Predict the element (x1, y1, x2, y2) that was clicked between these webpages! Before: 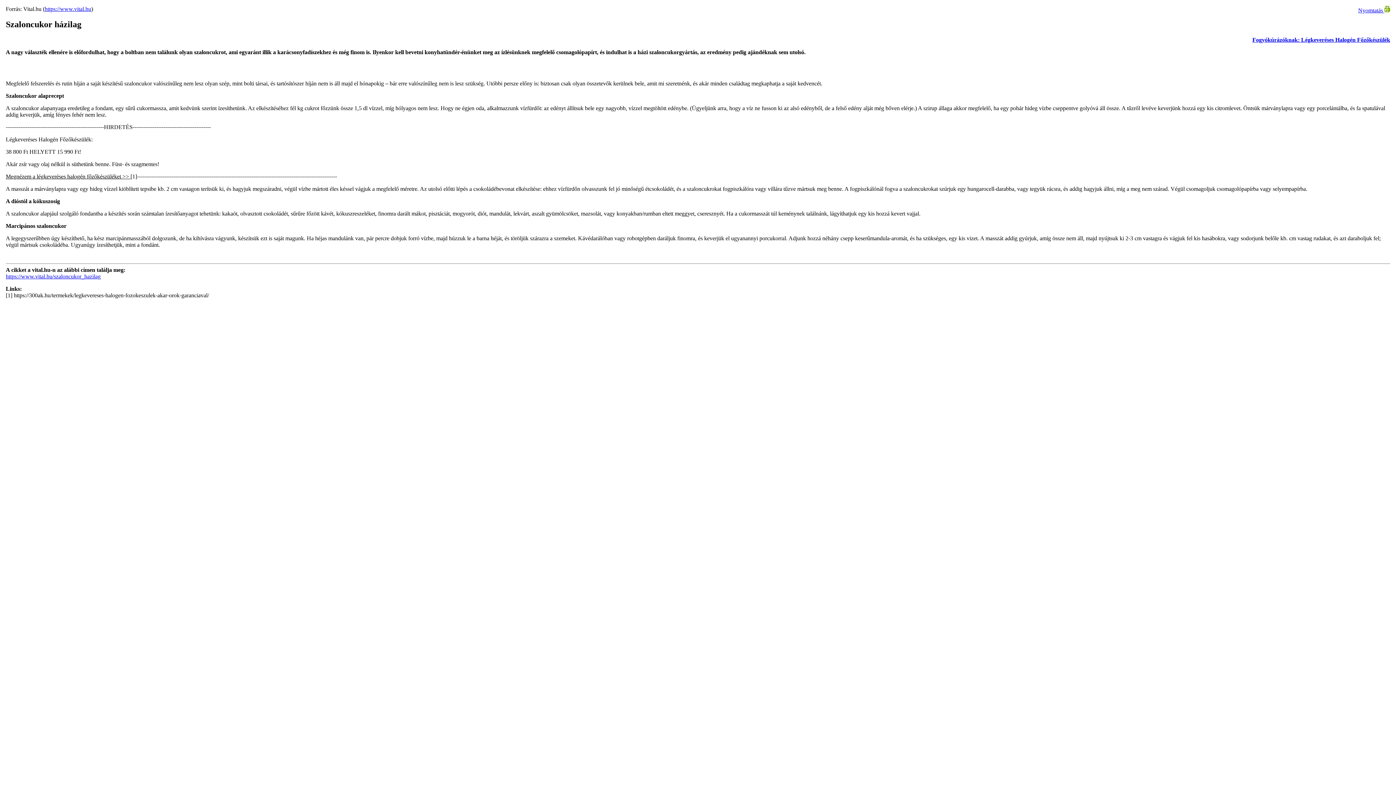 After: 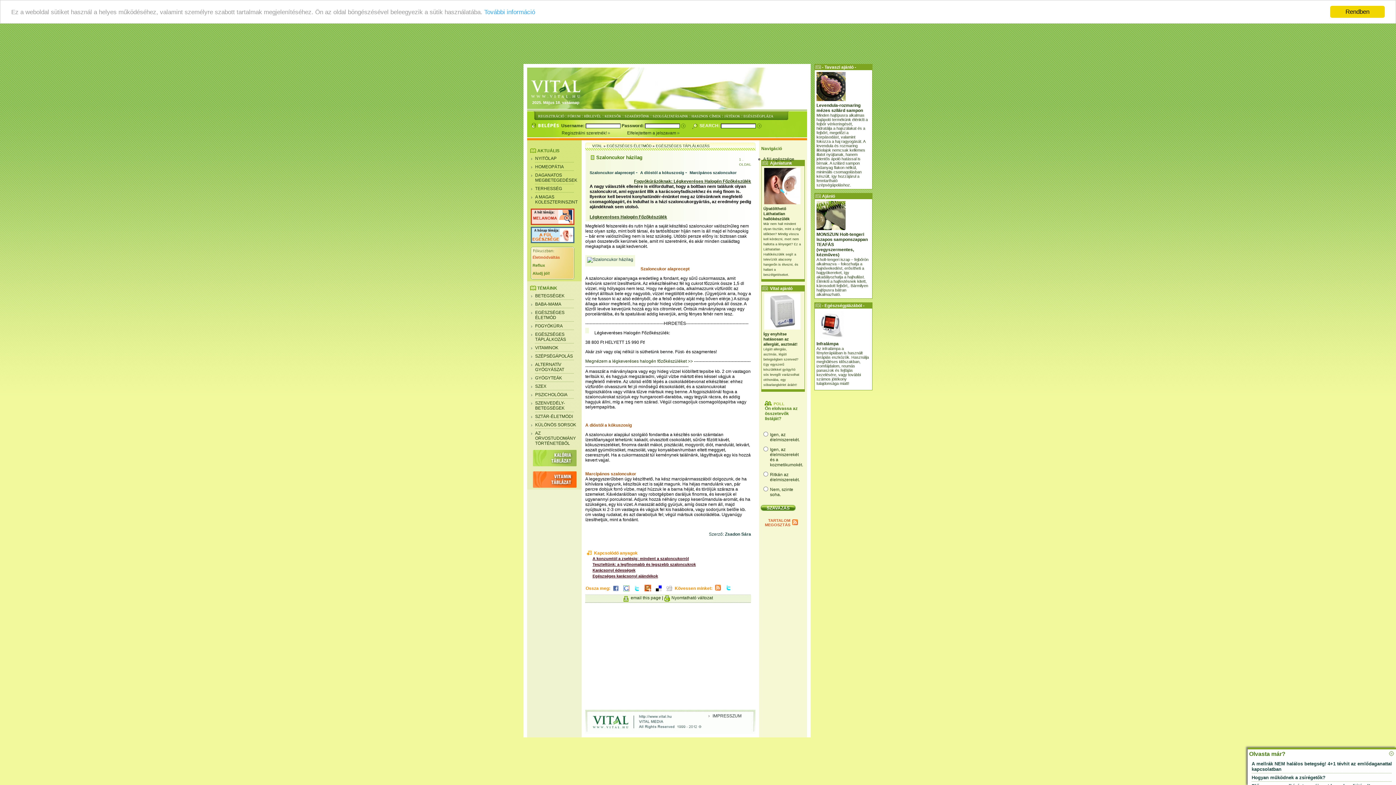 Action: bbox: (5, 273, 100, 279) label: https://www.vital.hu/szaloncukor_hazilag